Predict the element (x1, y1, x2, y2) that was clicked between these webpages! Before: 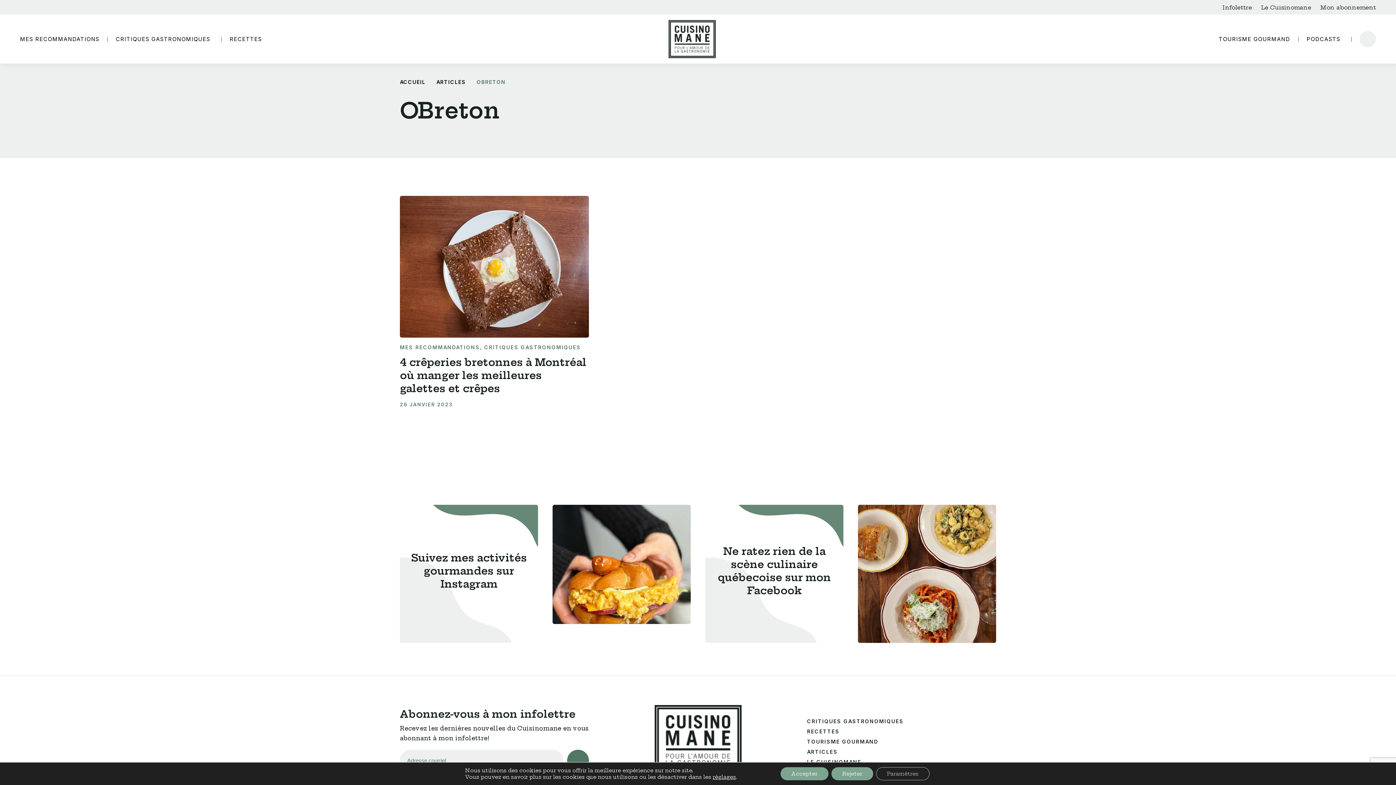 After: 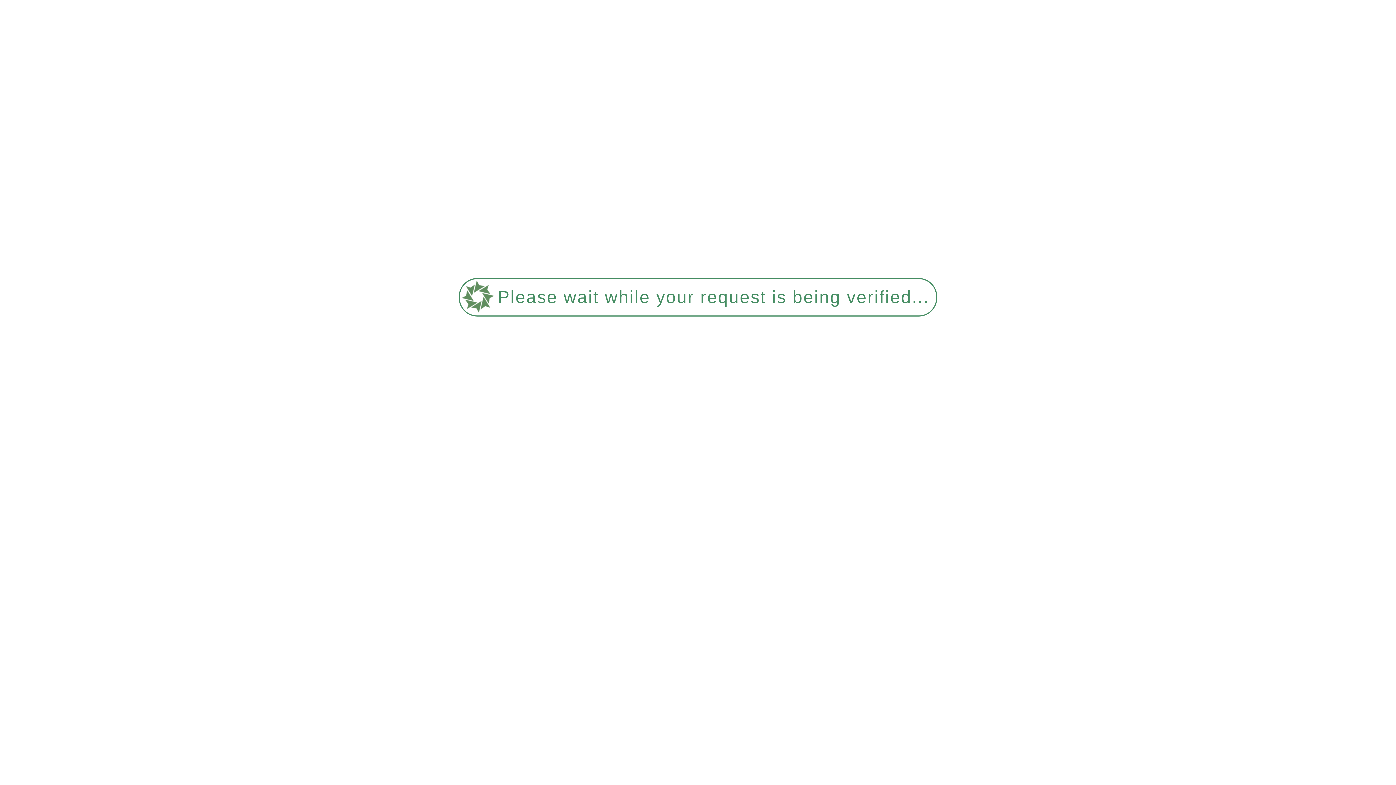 Action: bbox: (115, 36, 213, 41) label: CRITIQUES GASTRONOMIQUES